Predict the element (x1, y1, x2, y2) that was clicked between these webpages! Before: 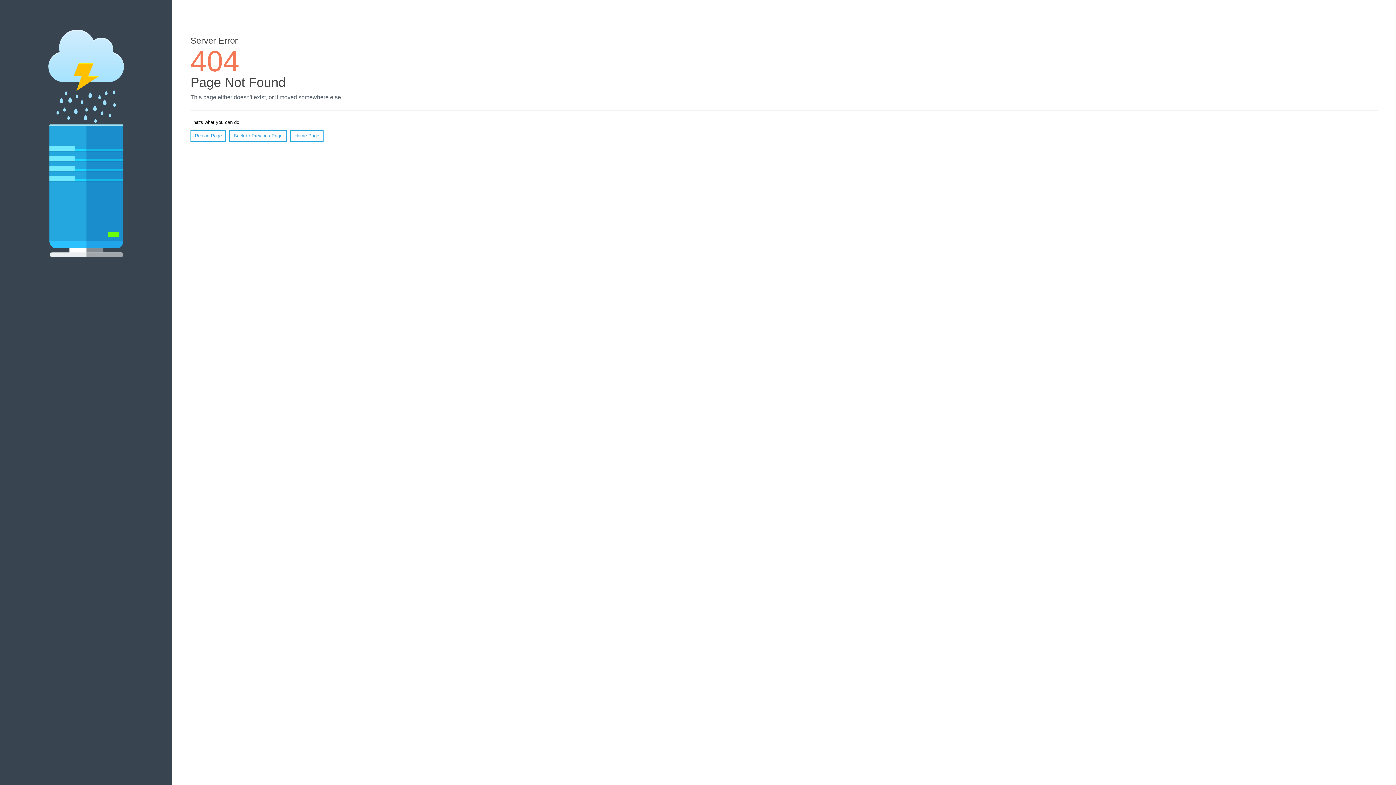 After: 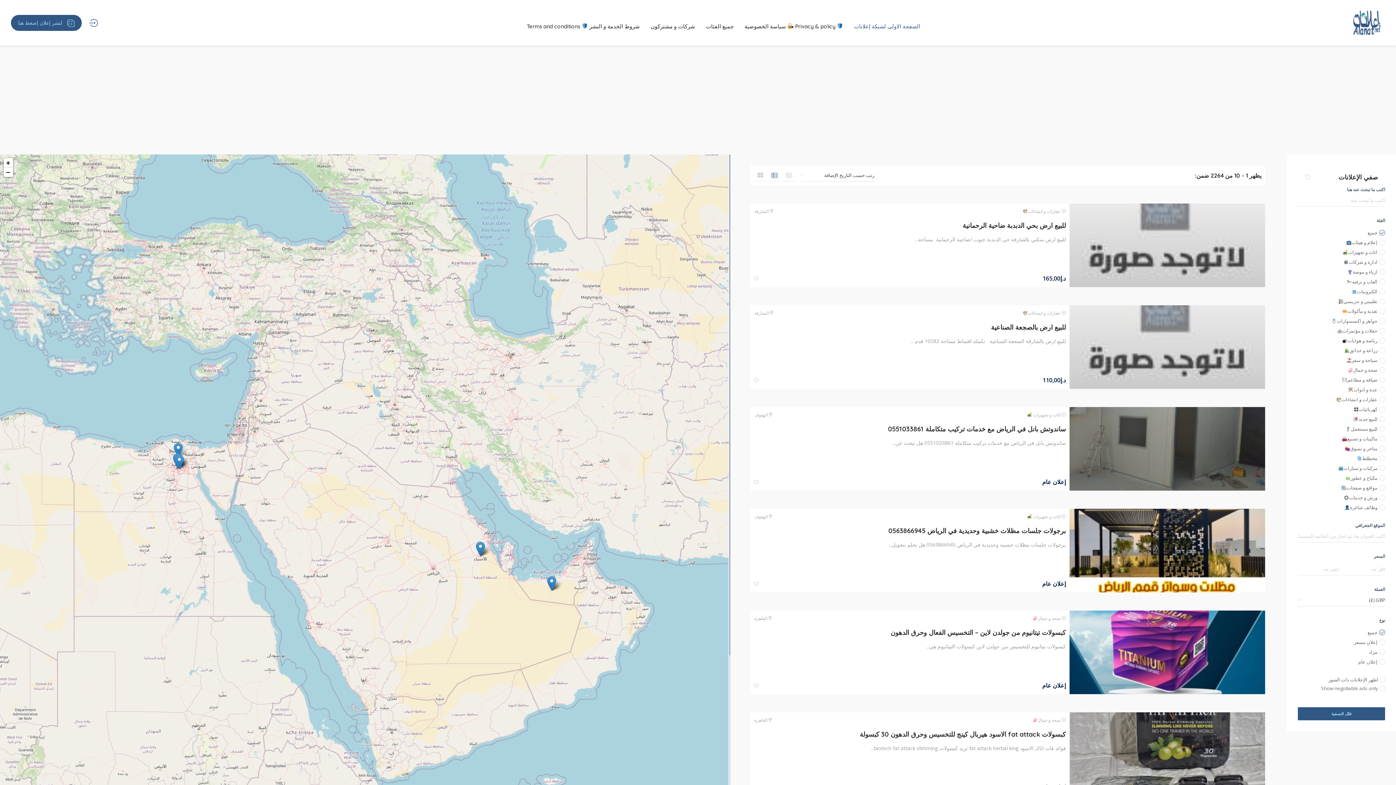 Action: label: Home Page bbox: (290, 130, 323, 141)